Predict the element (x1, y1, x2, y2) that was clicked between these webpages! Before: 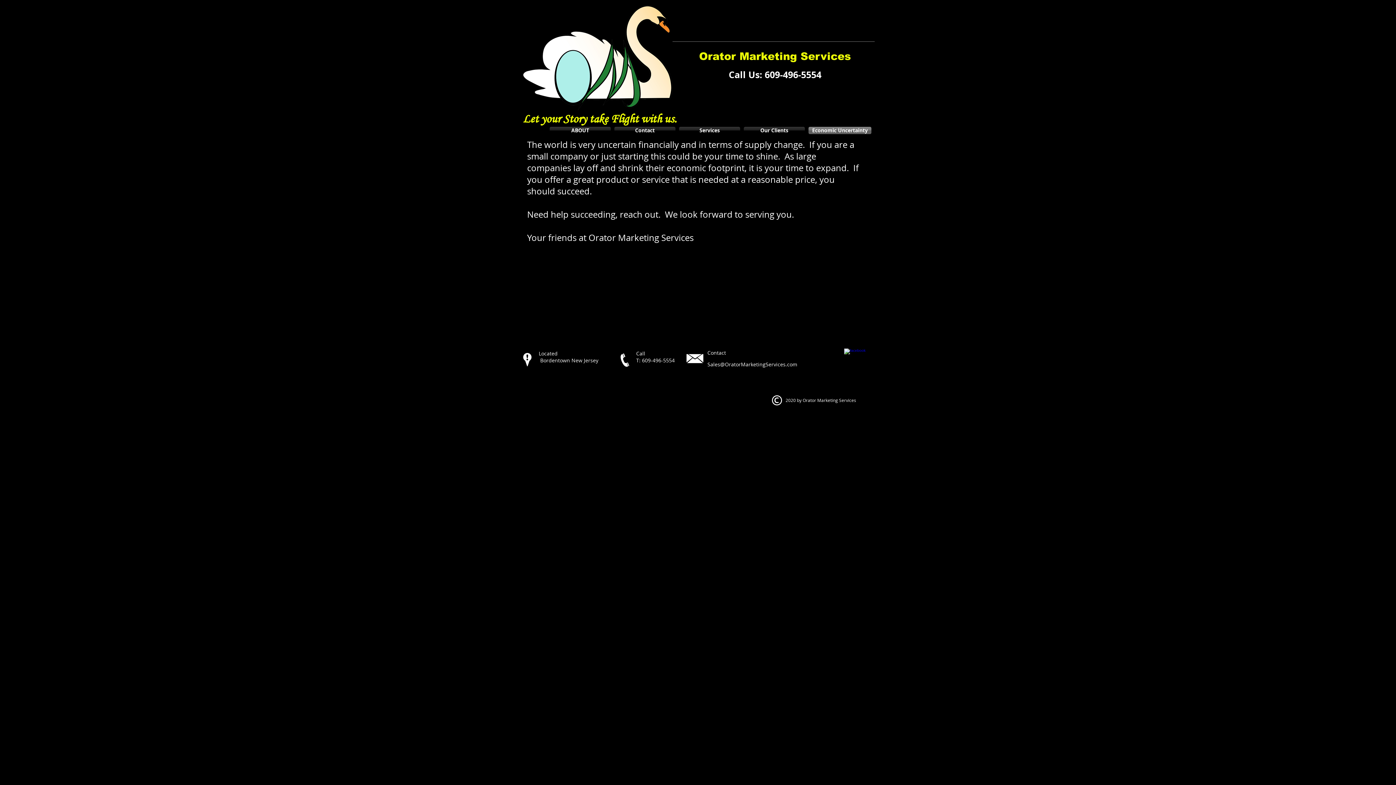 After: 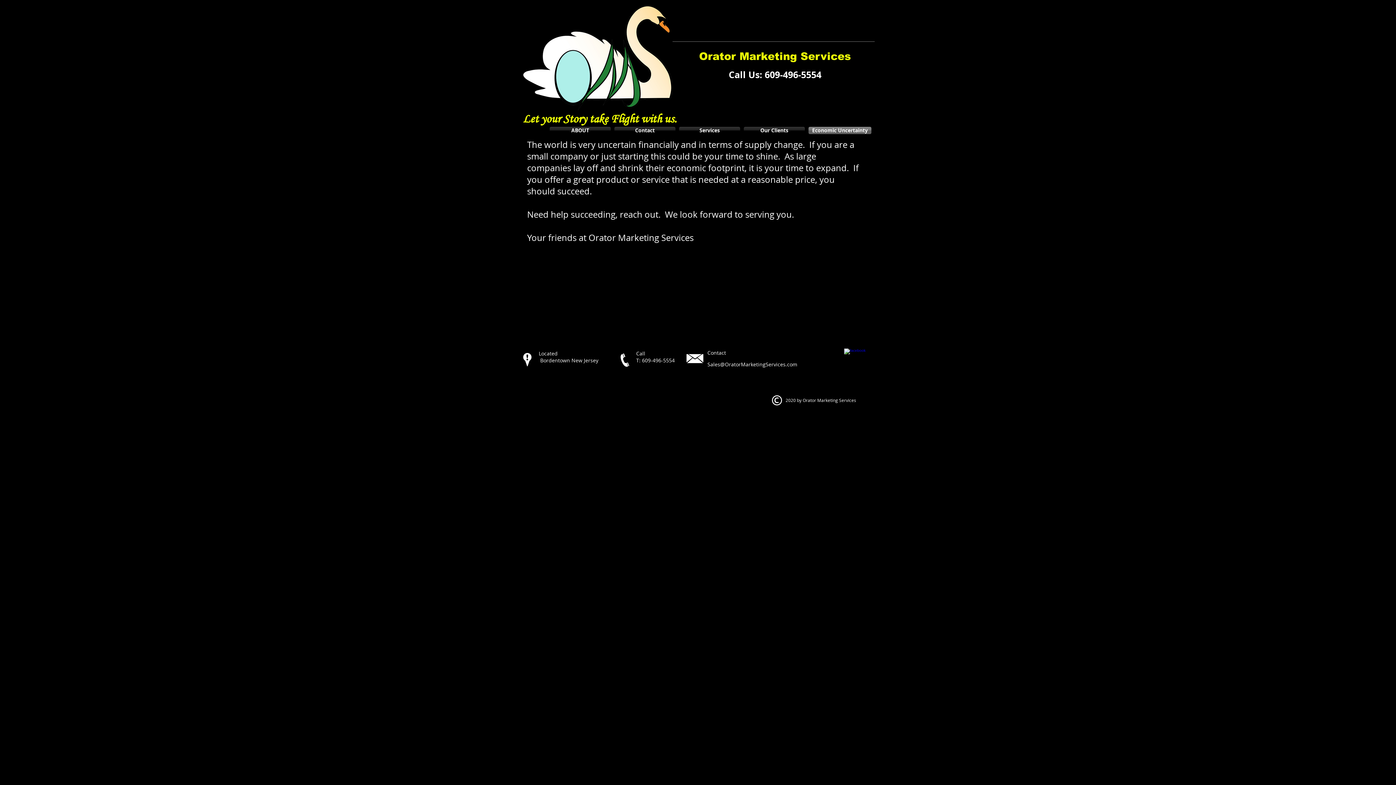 Action: bbox: (806, 126, 871, 134) label: Economic Uncertainty